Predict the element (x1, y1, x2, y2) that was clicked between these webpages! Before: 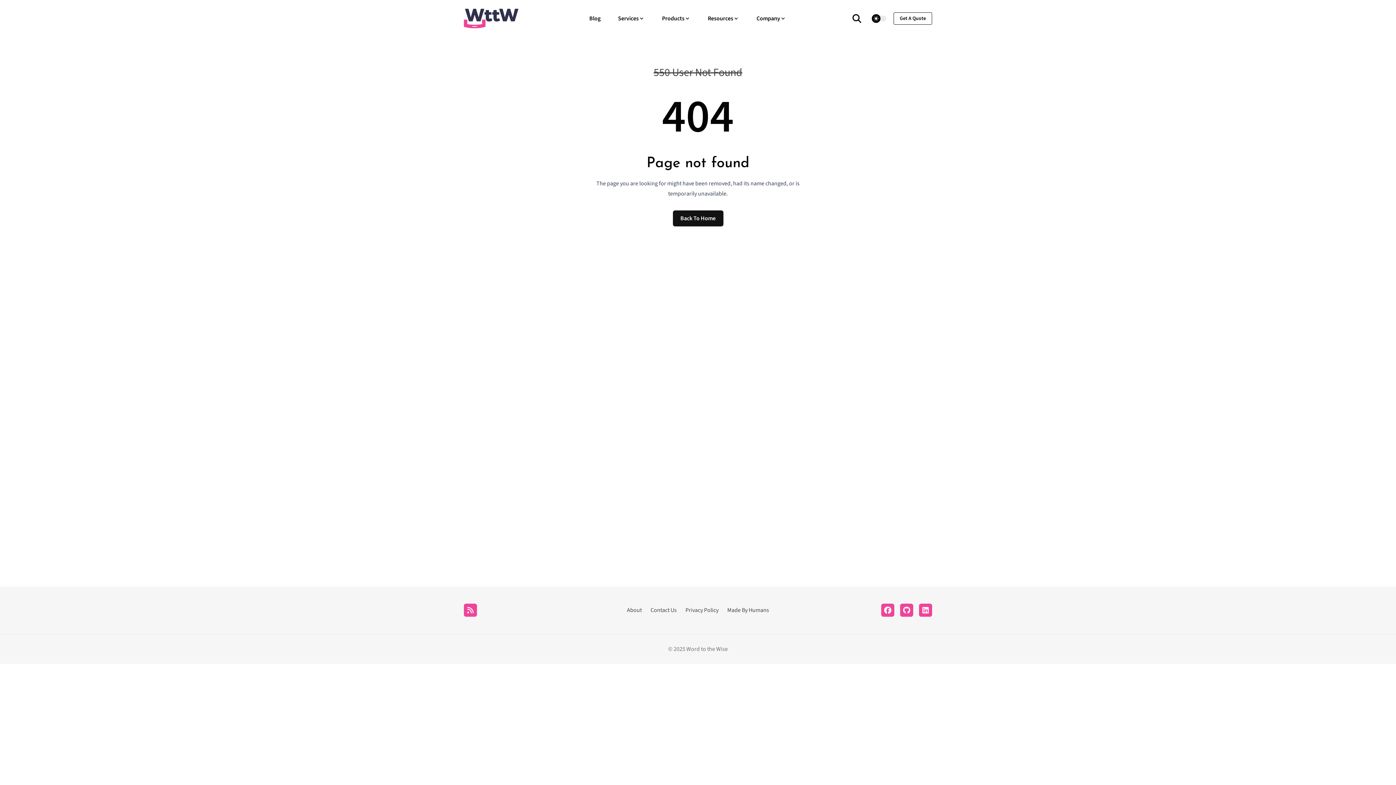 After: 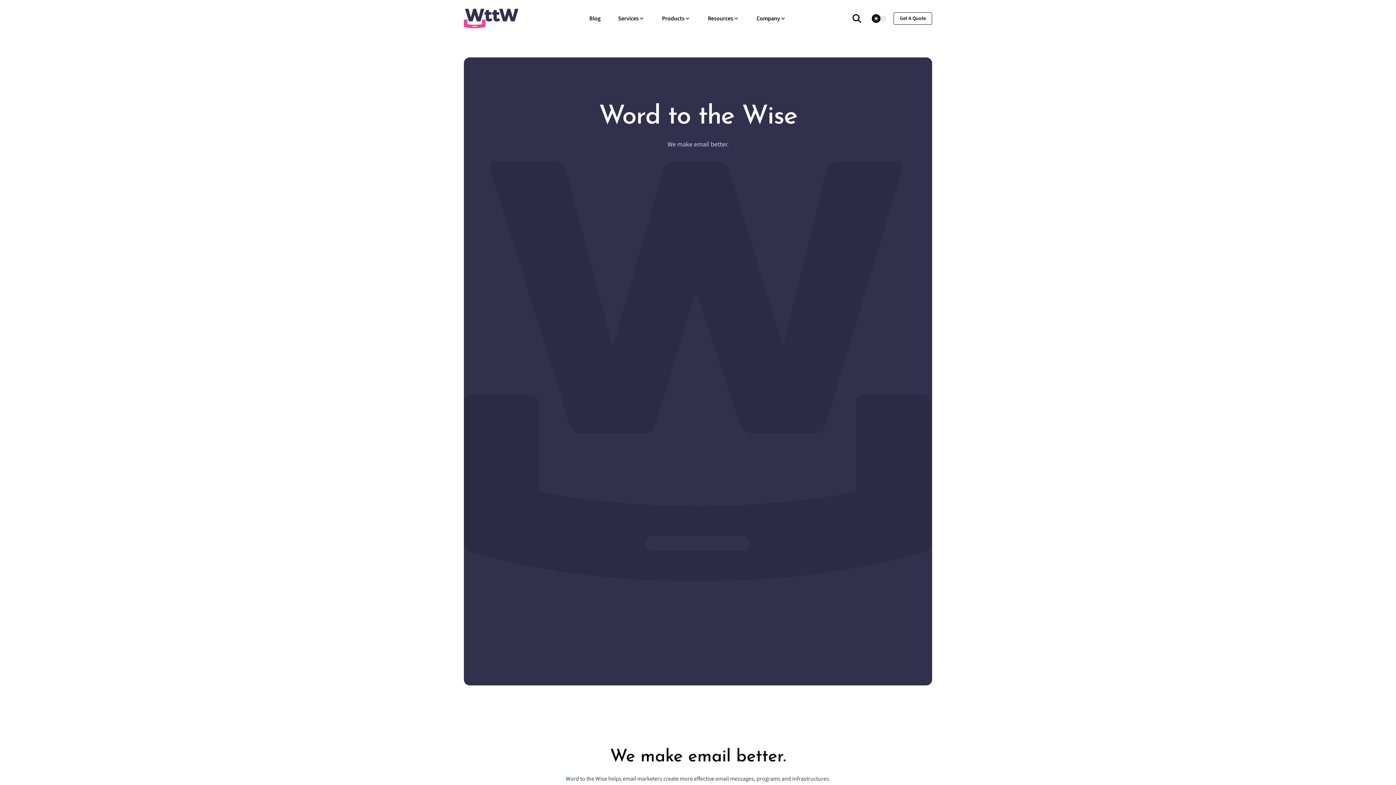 Action: bbox: (672, 210, 723, 226) label: Back To Home